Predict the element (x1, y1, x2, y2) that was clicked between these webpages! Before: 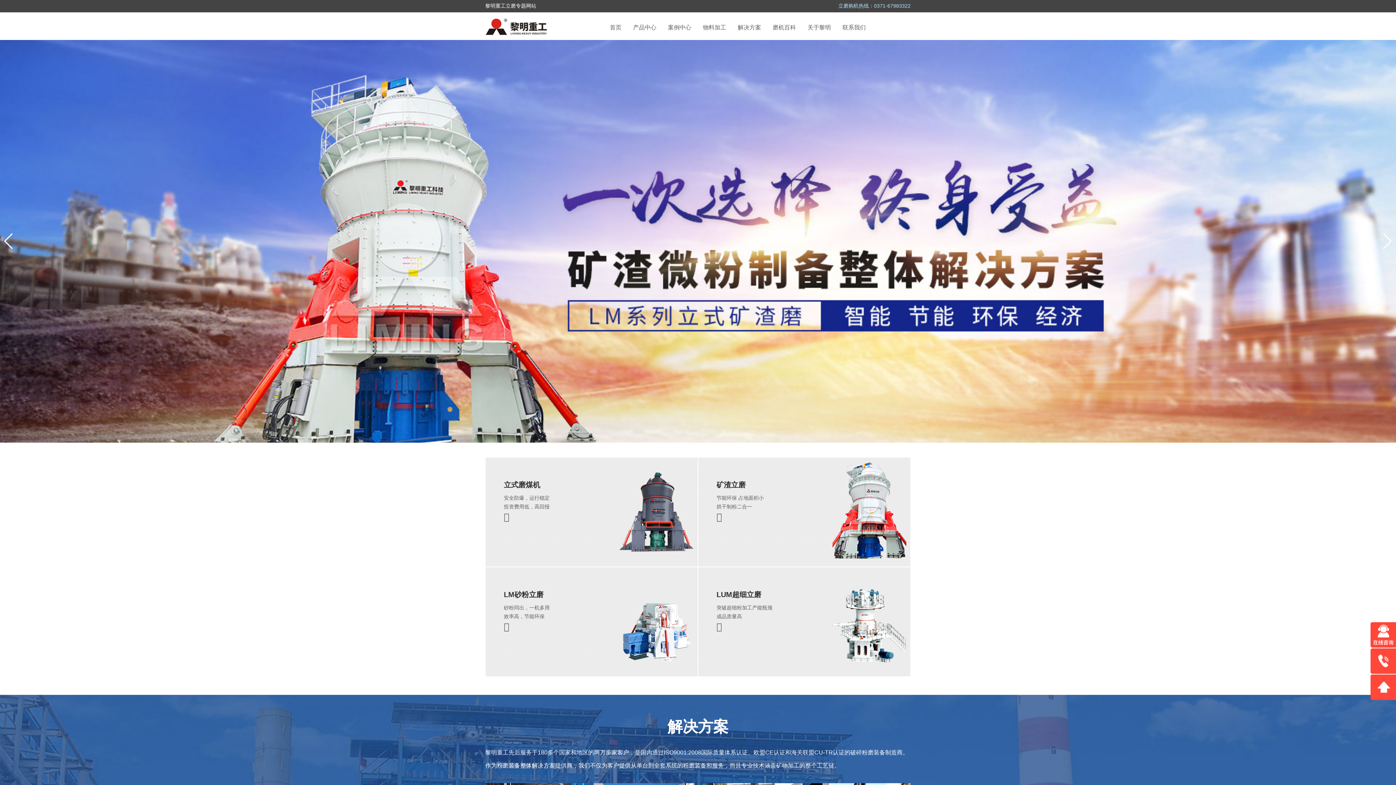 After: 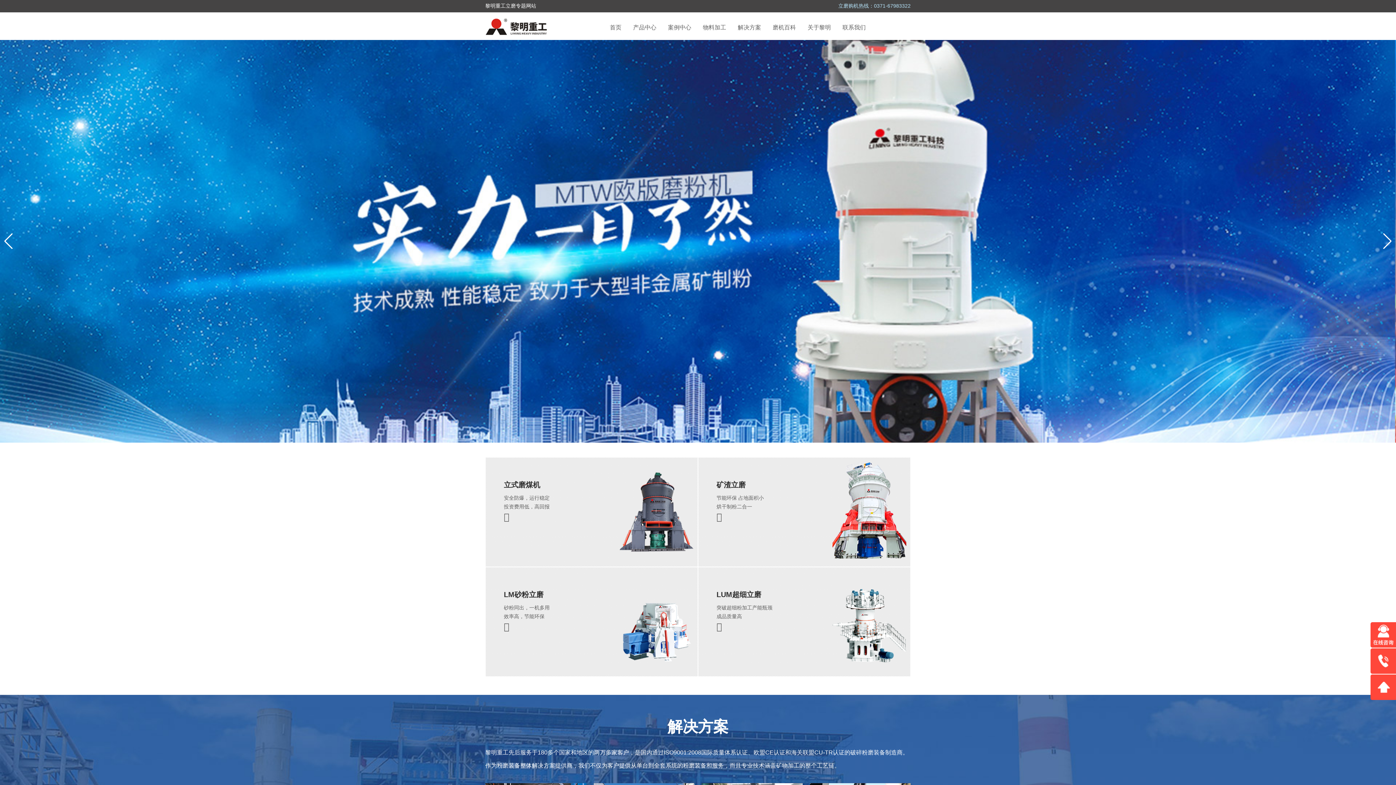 Action: label: 案例中心 bbox: (658, 18, 691, 31)